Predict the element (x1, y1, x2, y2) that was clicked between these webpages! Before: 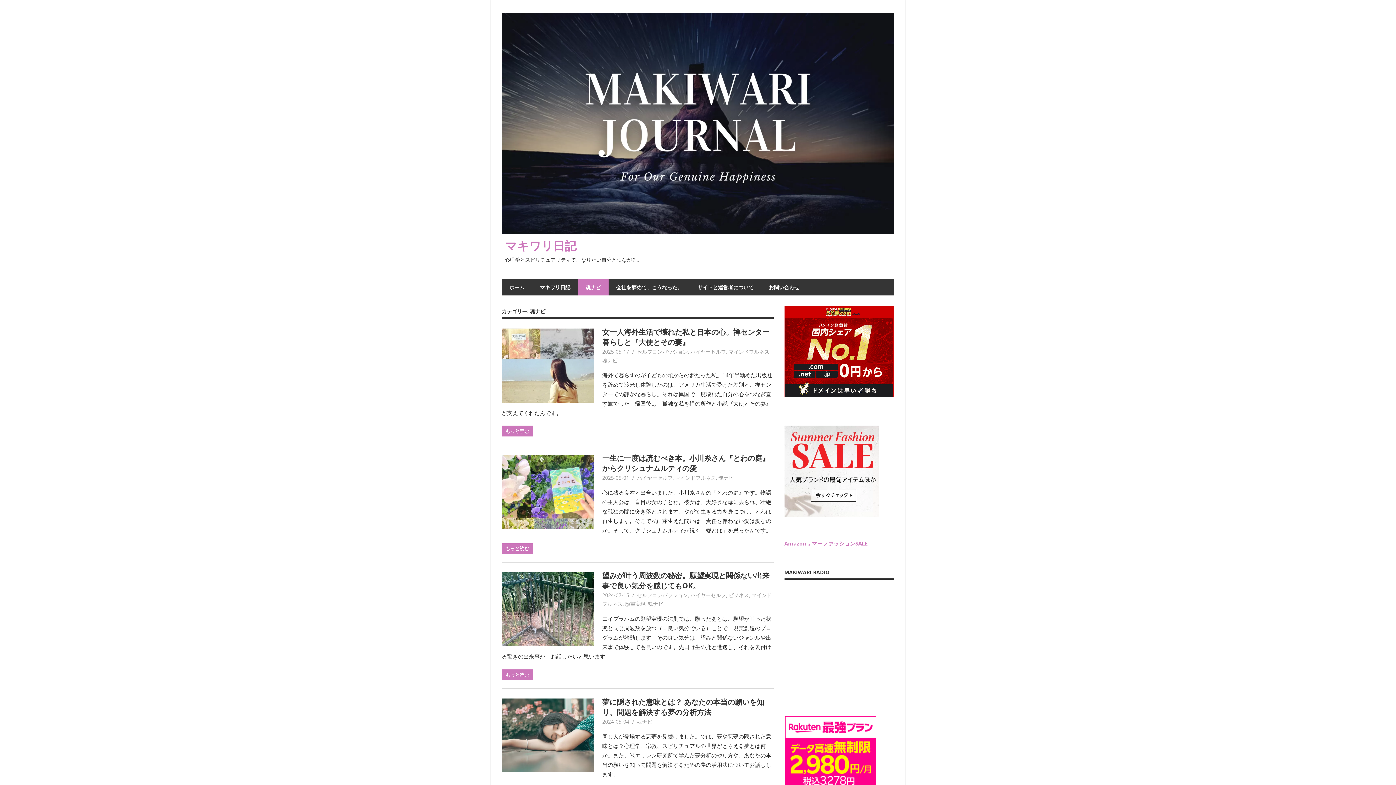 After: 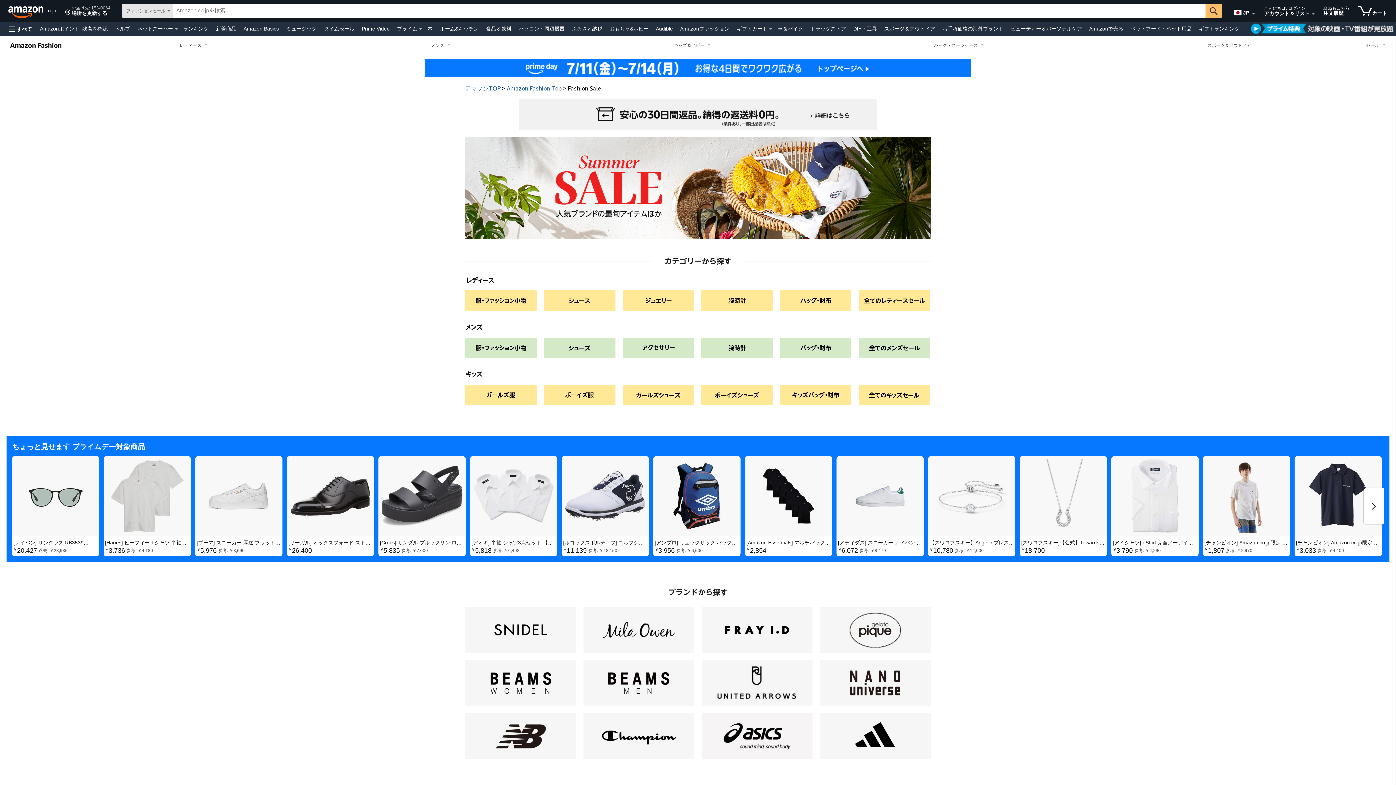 Action: label: AmazonサマーファッションSALE bbox: (784, 540, 867, 547)